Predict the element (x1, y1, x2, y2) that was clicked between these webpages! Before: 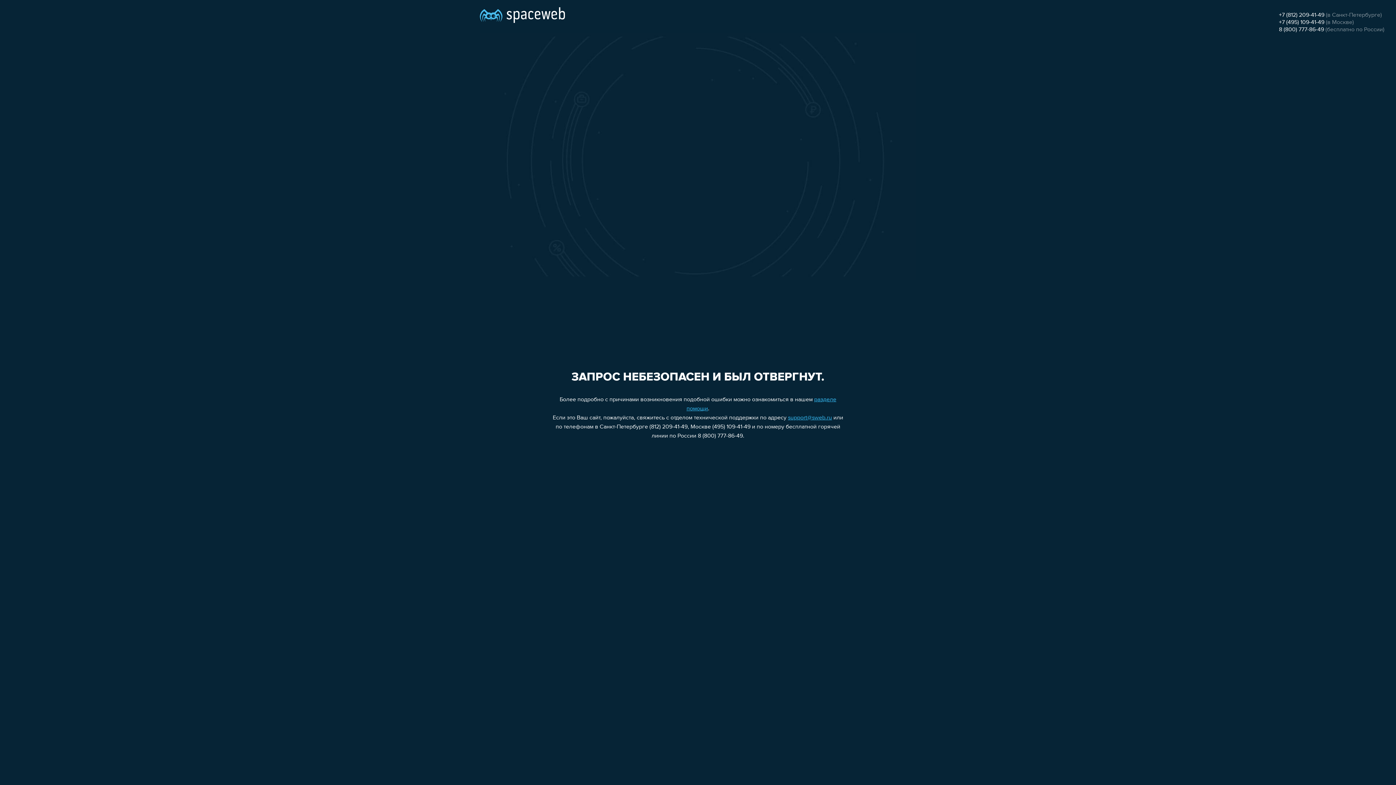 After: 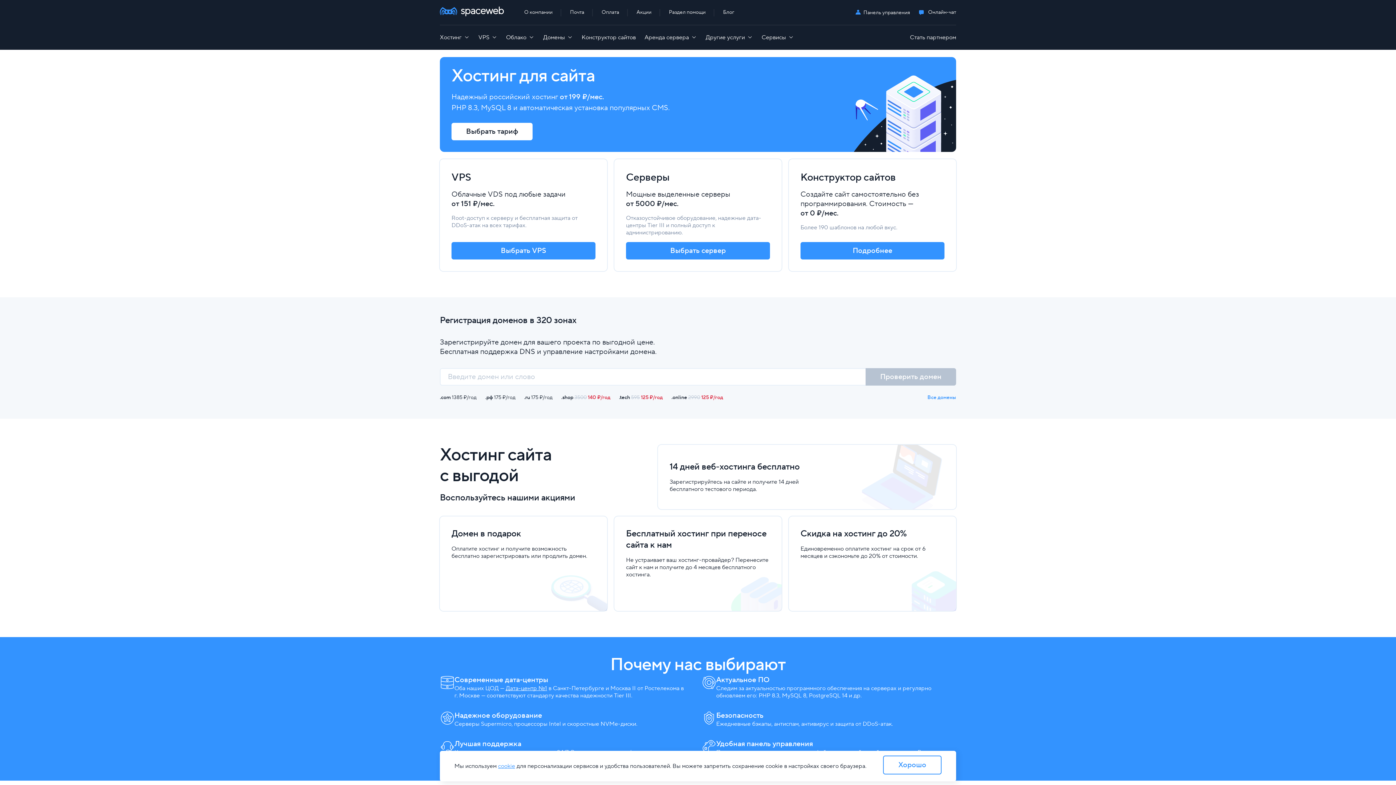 Action: bbox: (480, 0, 565, 25)